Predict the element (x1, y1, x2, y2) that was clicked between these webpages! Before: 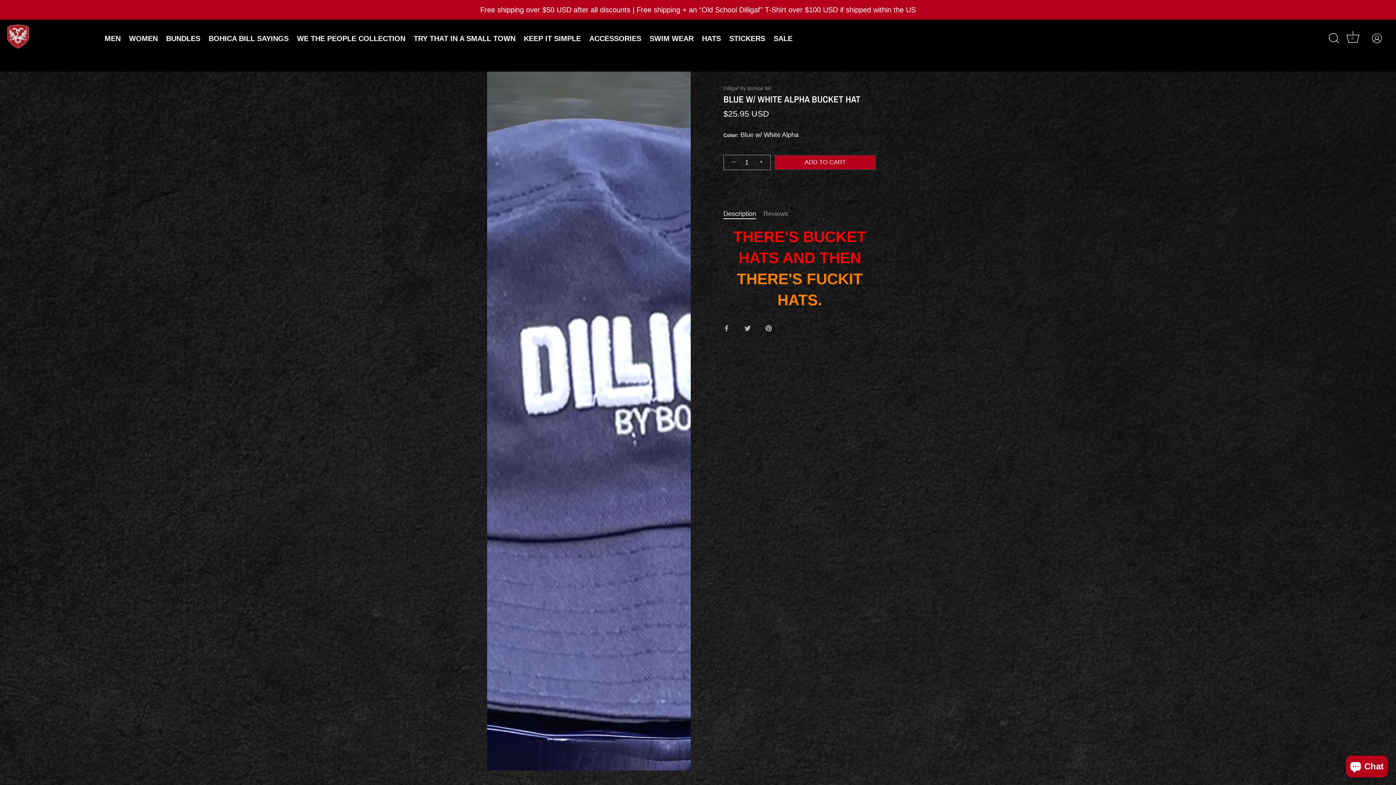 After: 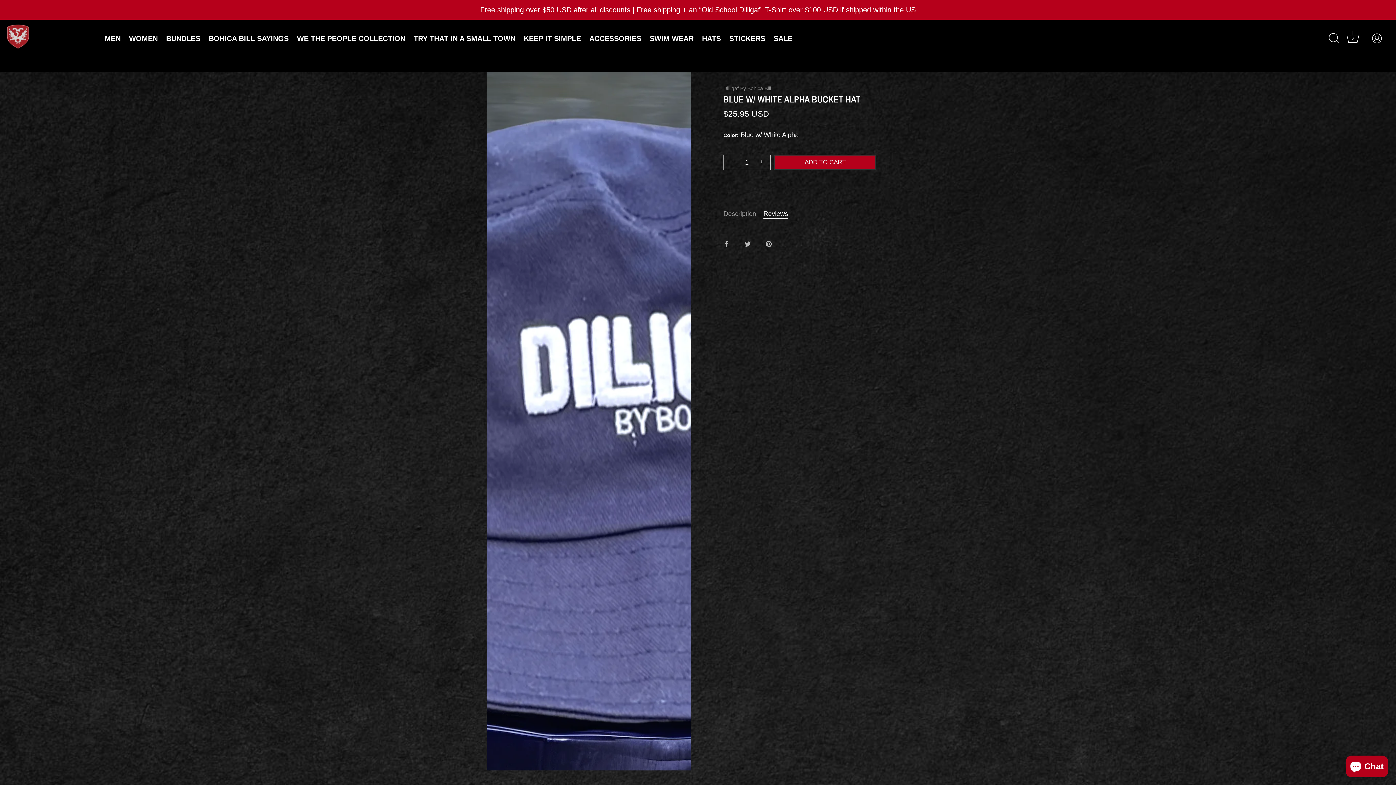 Action: bbox: (763, 210, 788, 217) label: Reviews